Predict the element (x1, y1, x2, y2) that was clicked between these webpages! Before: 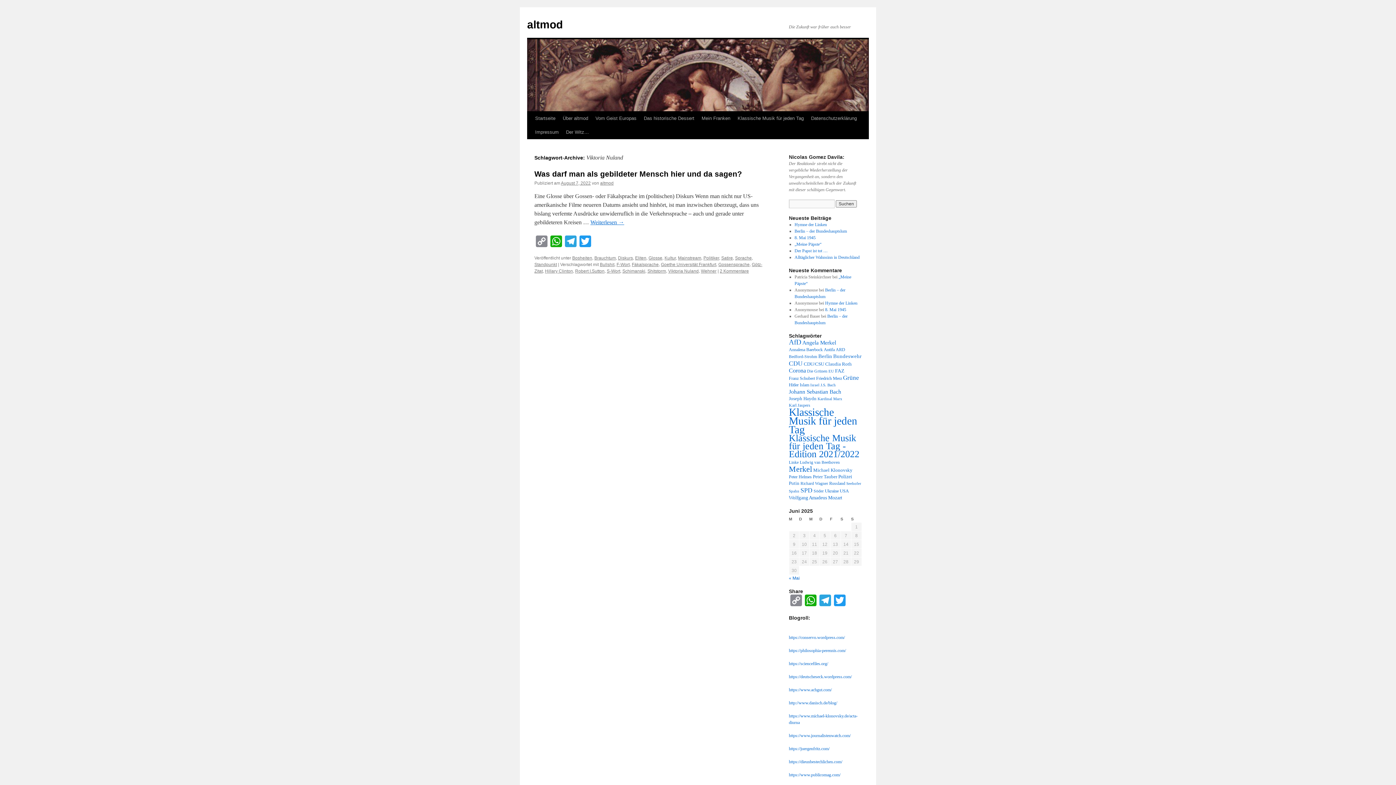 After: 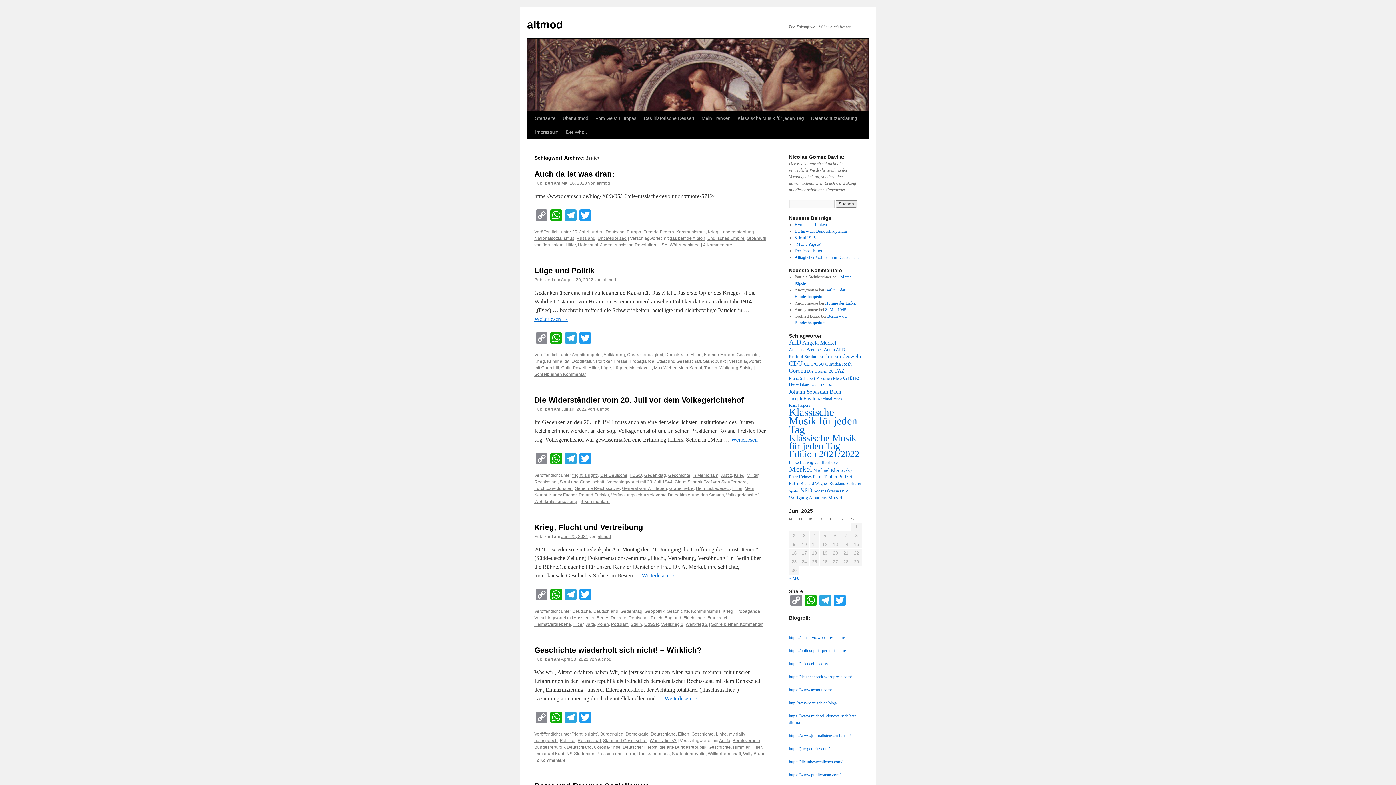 Action: label: Hitler (13 Einträge) bbox: (789, 382, 798, 387)